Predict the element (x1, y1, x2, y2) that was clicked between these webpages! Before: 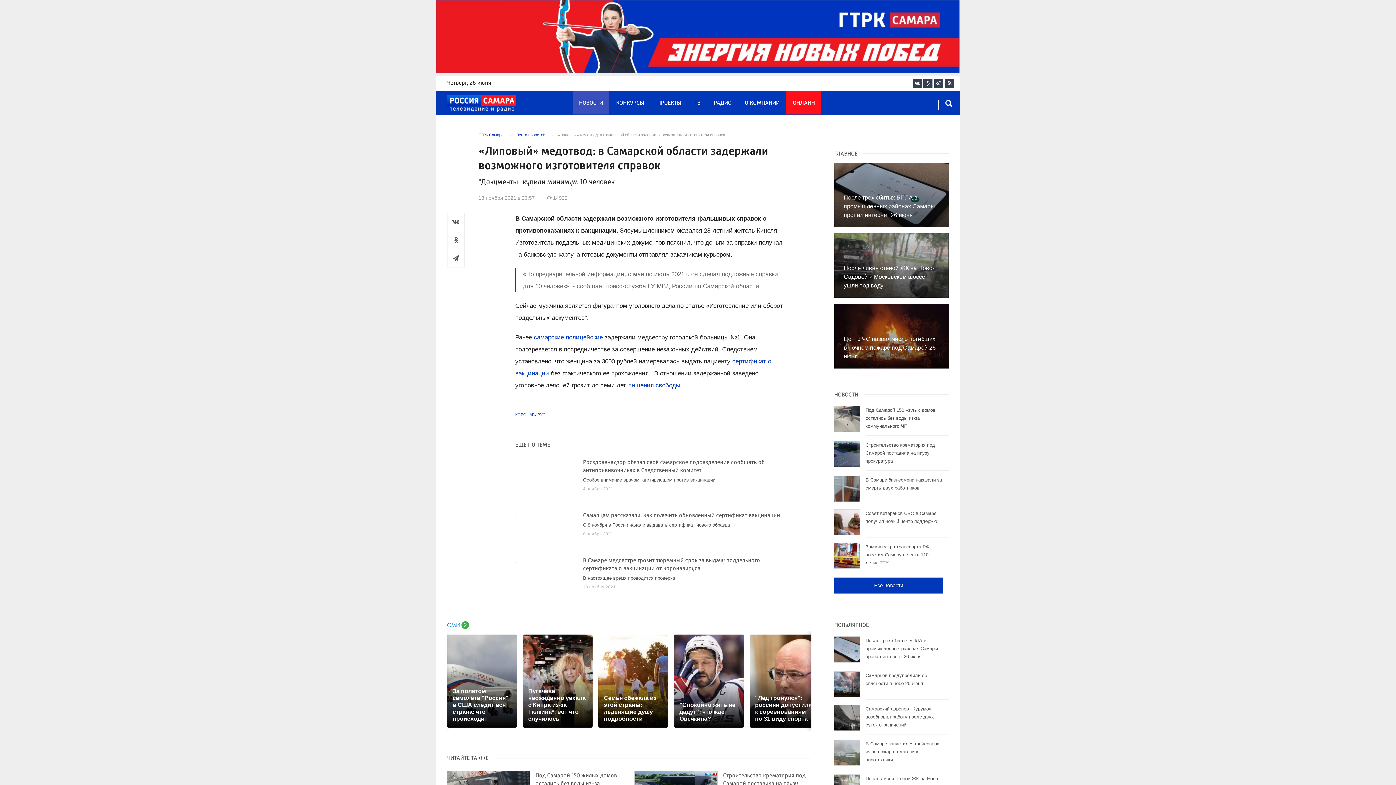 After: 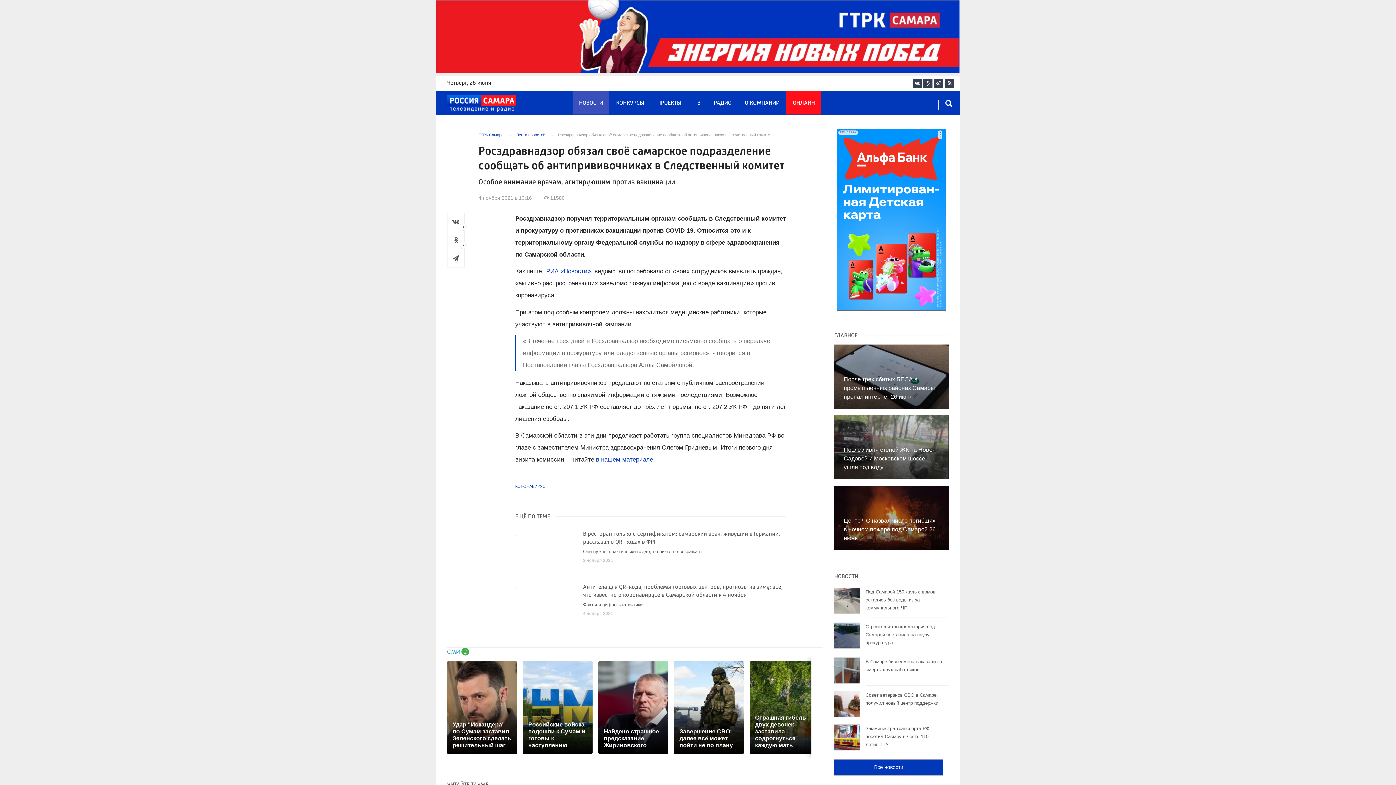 Action: label: Росздравнадзор обязал своё самарское подразделение сообщать об антипрививочниках в Следственный комитет

Особое внимание врачам, агитирующим против вакцинации

4 ноября 2021 bbox: (515, 458, 786, 501)